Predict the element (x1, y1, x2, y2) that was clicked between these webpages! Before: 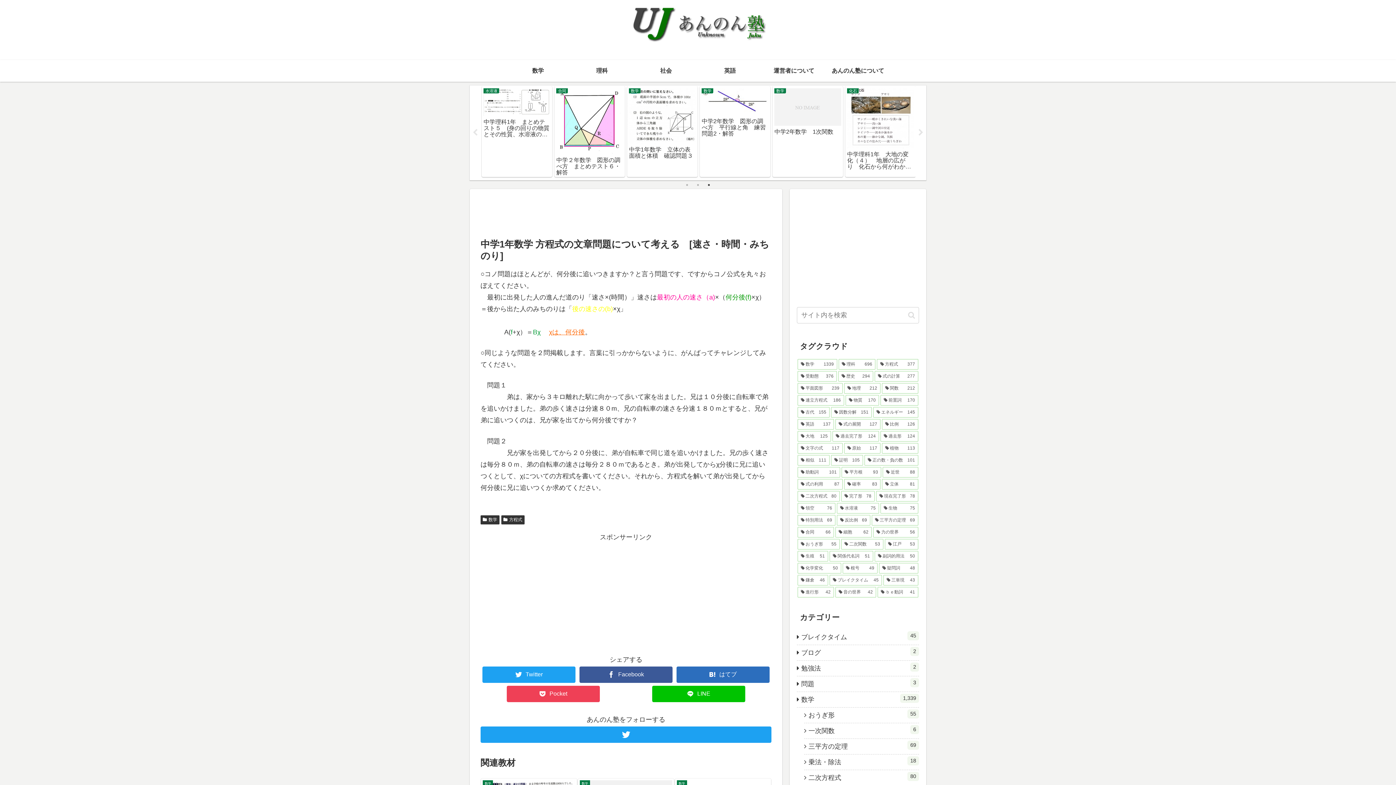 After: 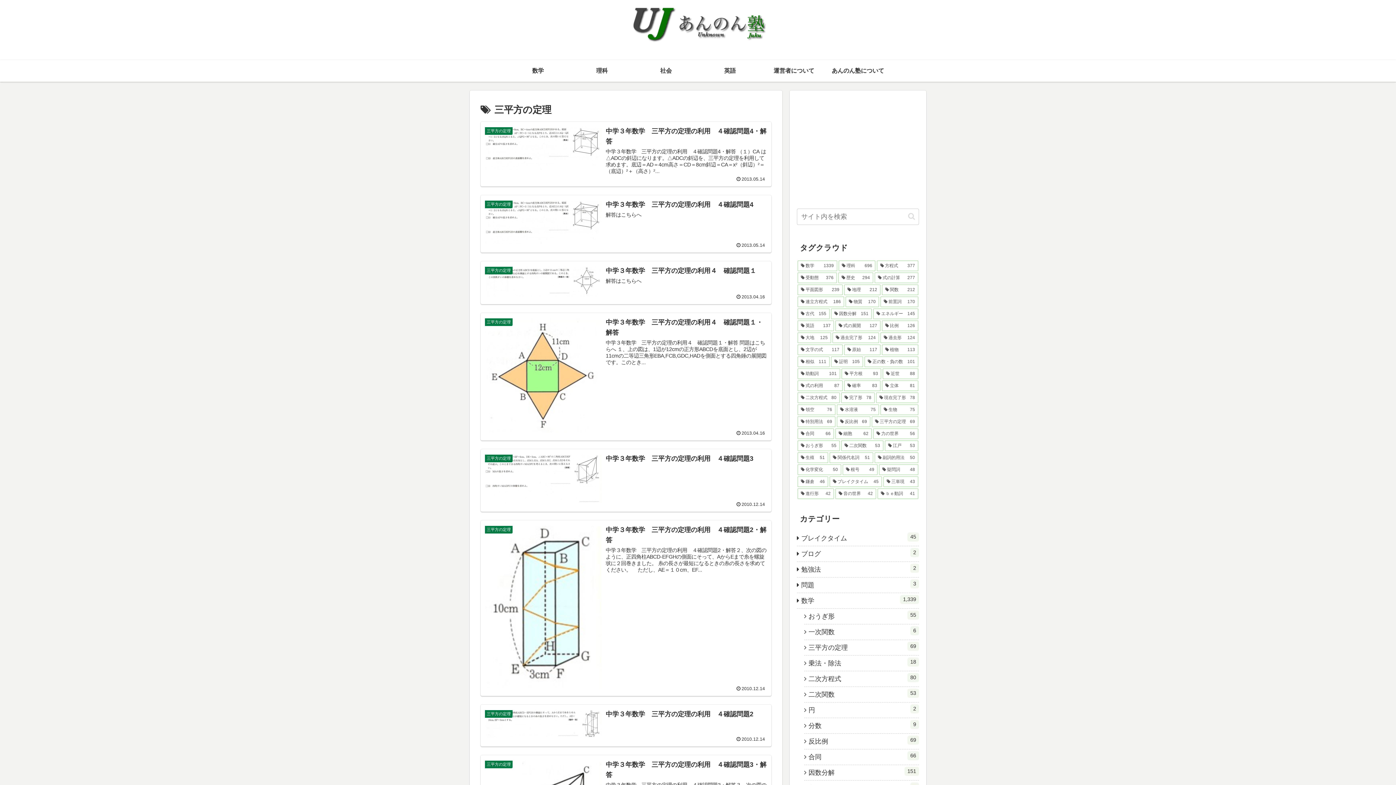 Action: bbox: (872, 515, 918, 525) label: 三平方の定理 (69個の項目)